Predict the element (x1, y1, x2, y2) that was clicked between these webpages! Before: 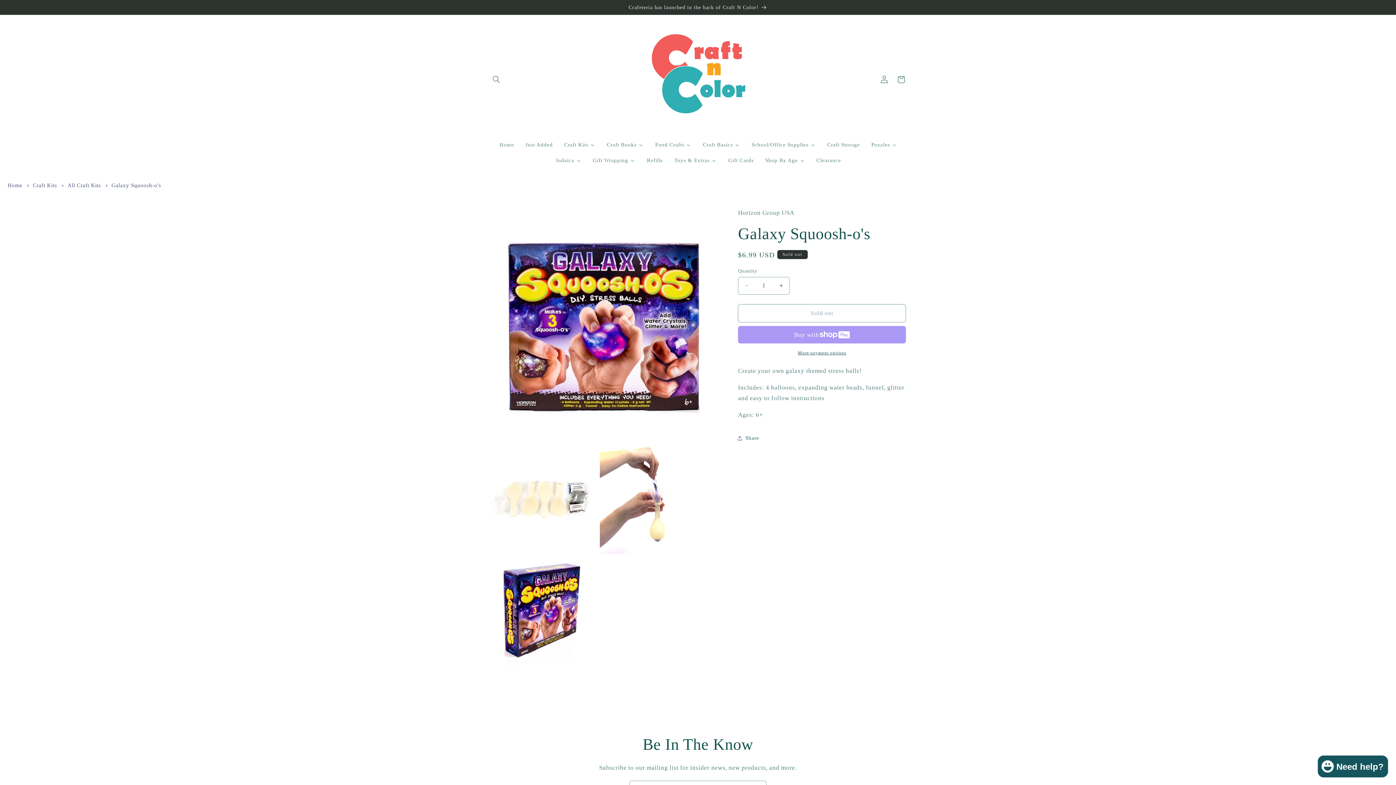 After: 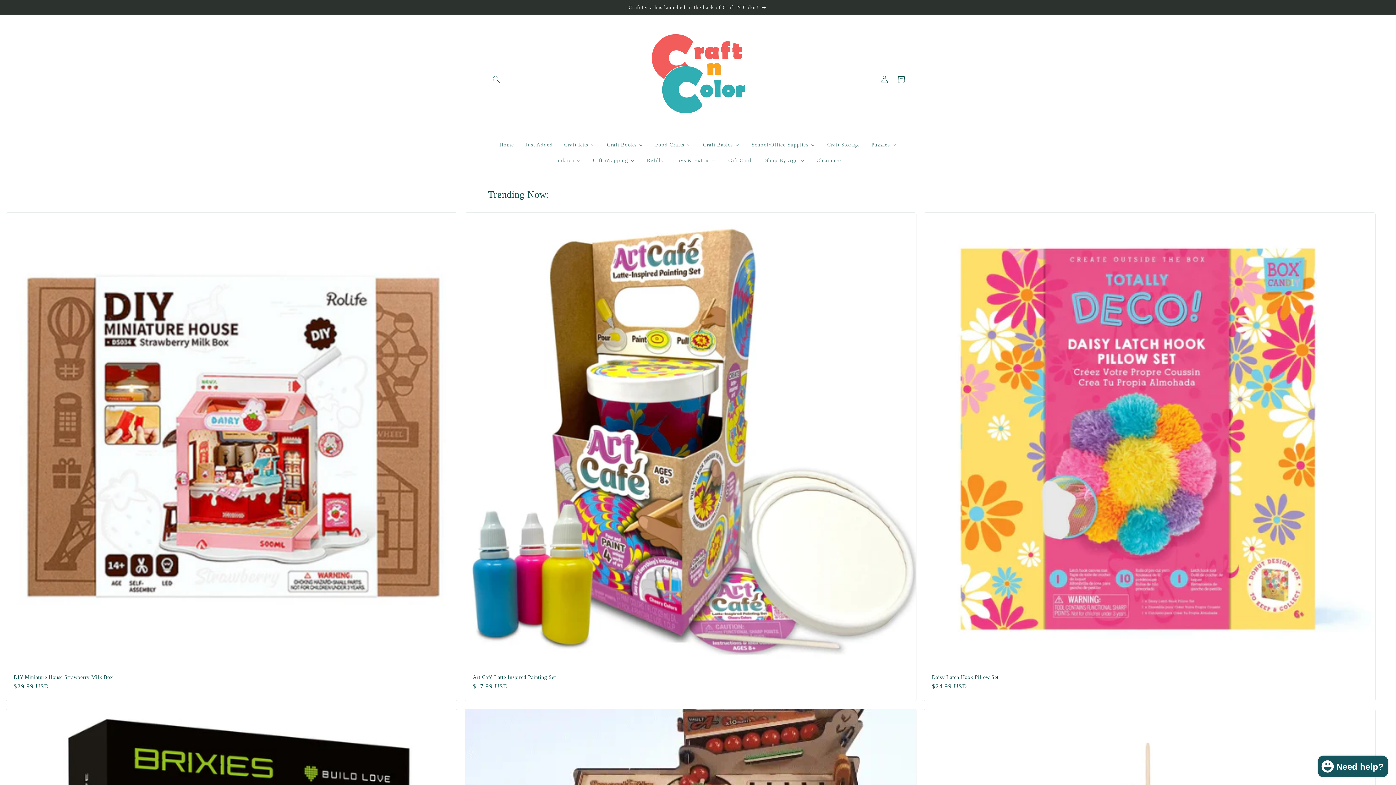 Action: bbox: (7, 182, 22, 188) label: Home